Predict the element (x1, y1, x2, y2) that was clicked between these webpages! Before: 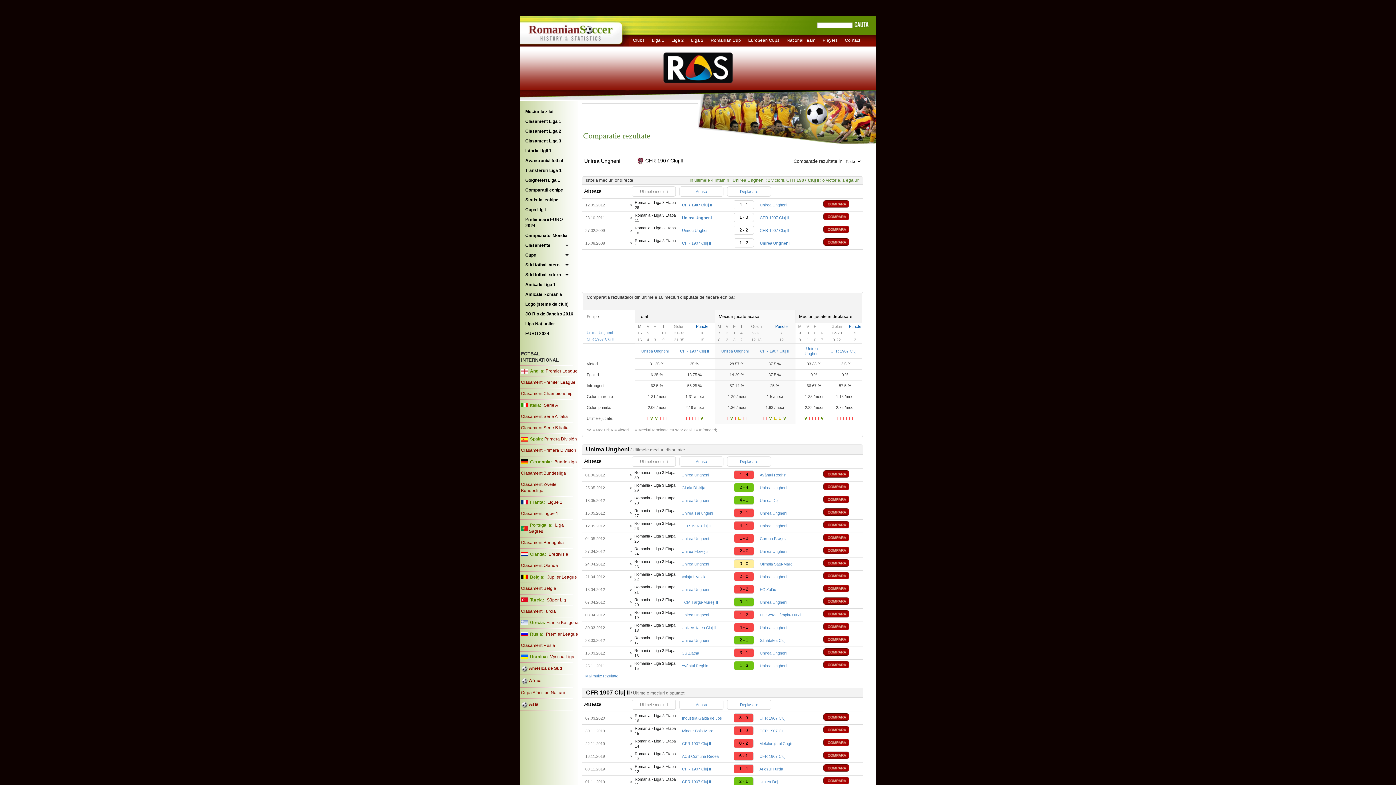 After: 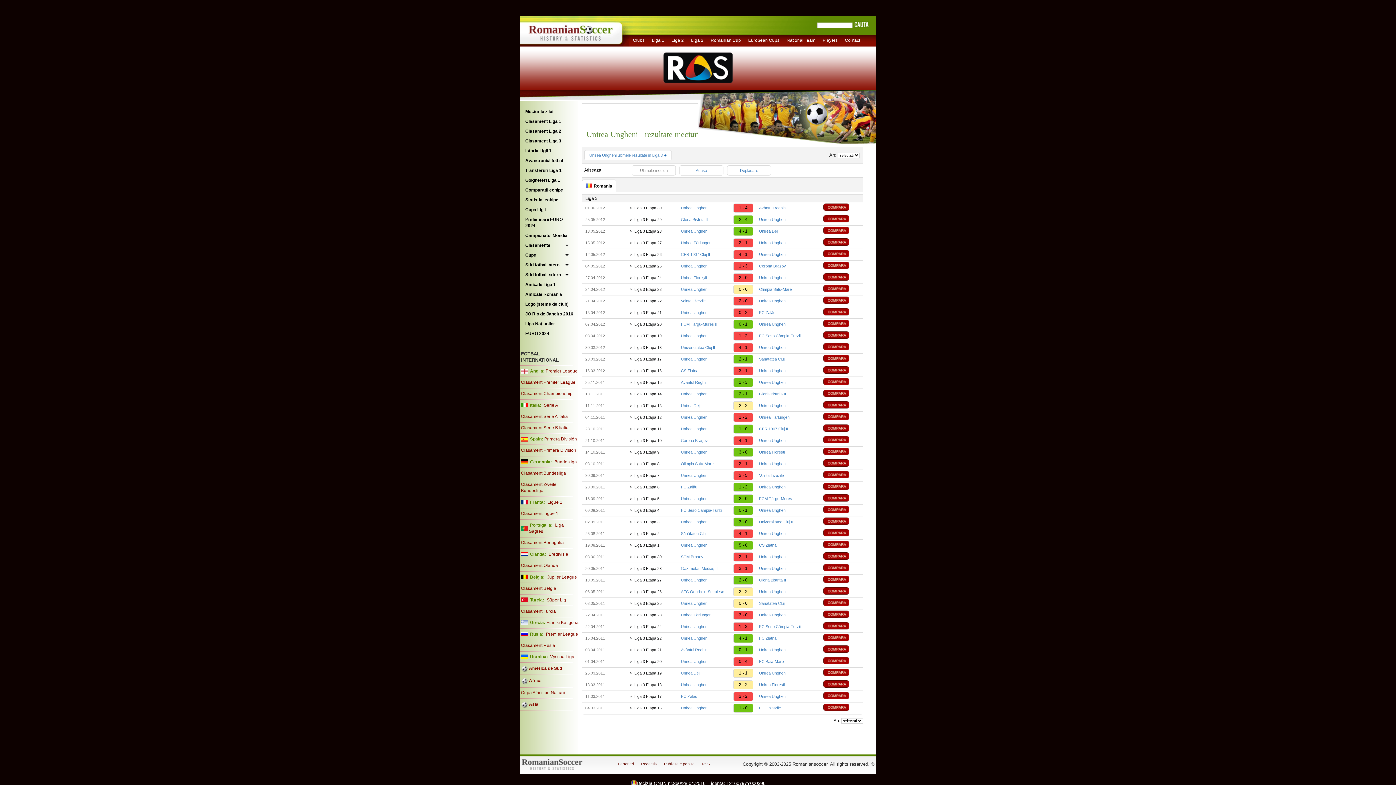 Action: label: Unirea Ungheni bbox: (681, 562, 709, 566)